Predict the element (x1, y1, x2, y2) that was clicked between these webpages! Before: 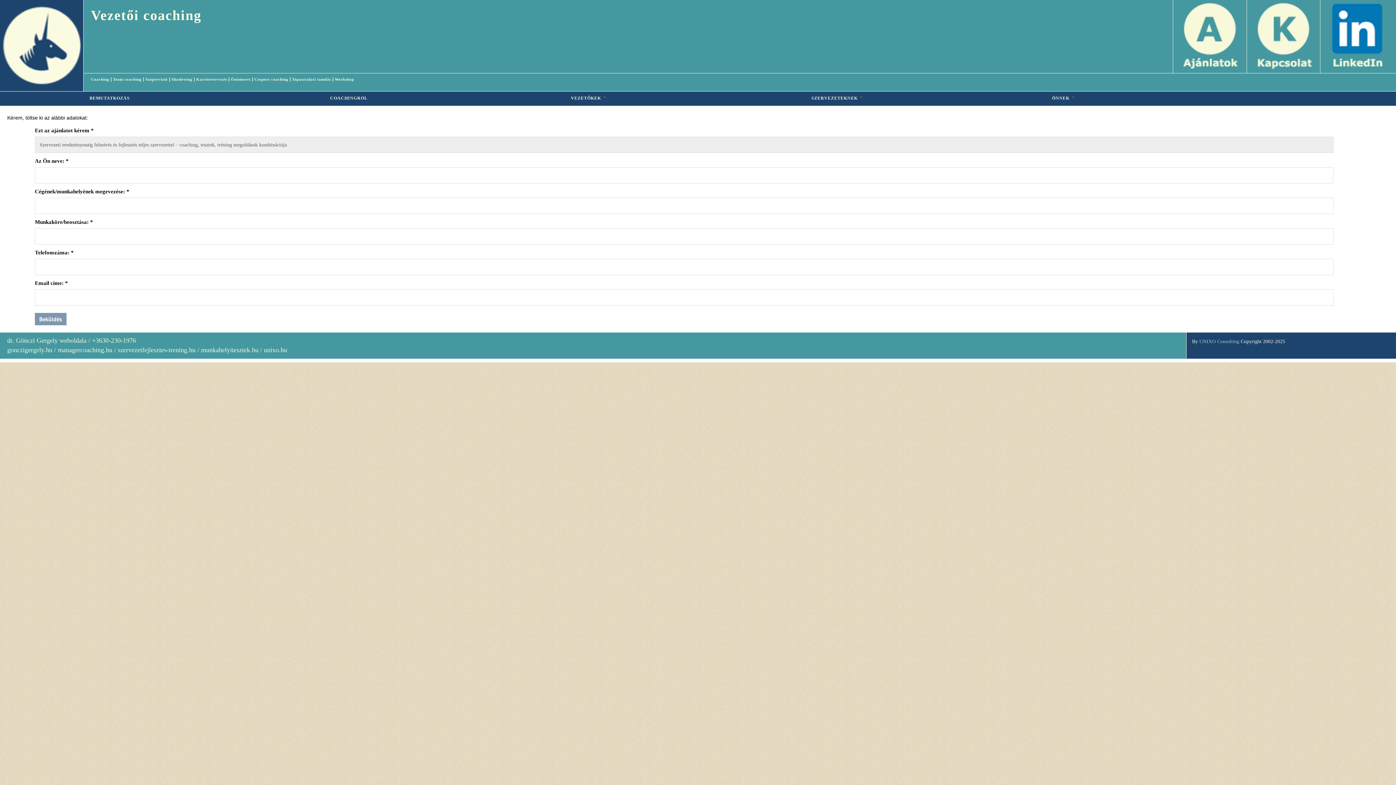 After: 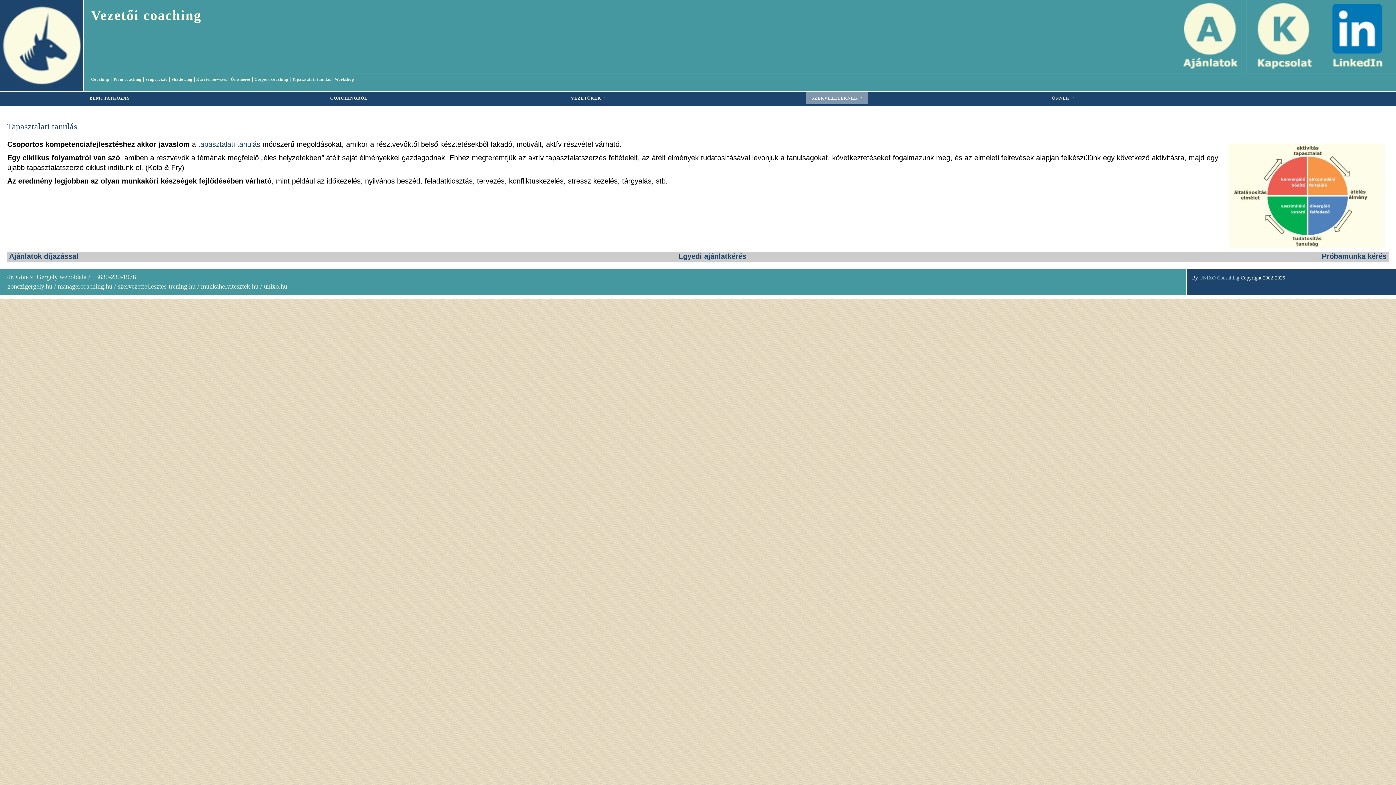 Action: bbox: (292, 77, 331, 81) label: Tapasztalati tanulás